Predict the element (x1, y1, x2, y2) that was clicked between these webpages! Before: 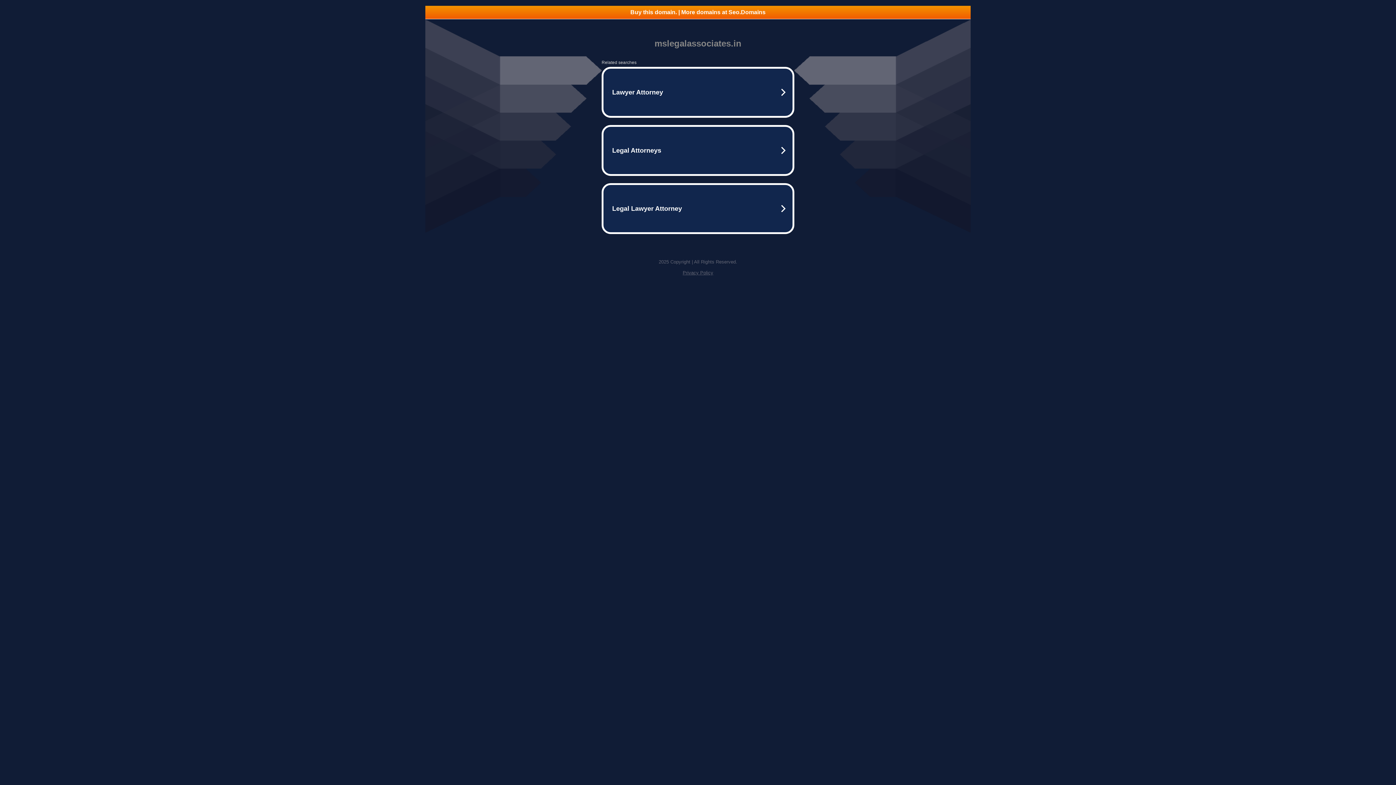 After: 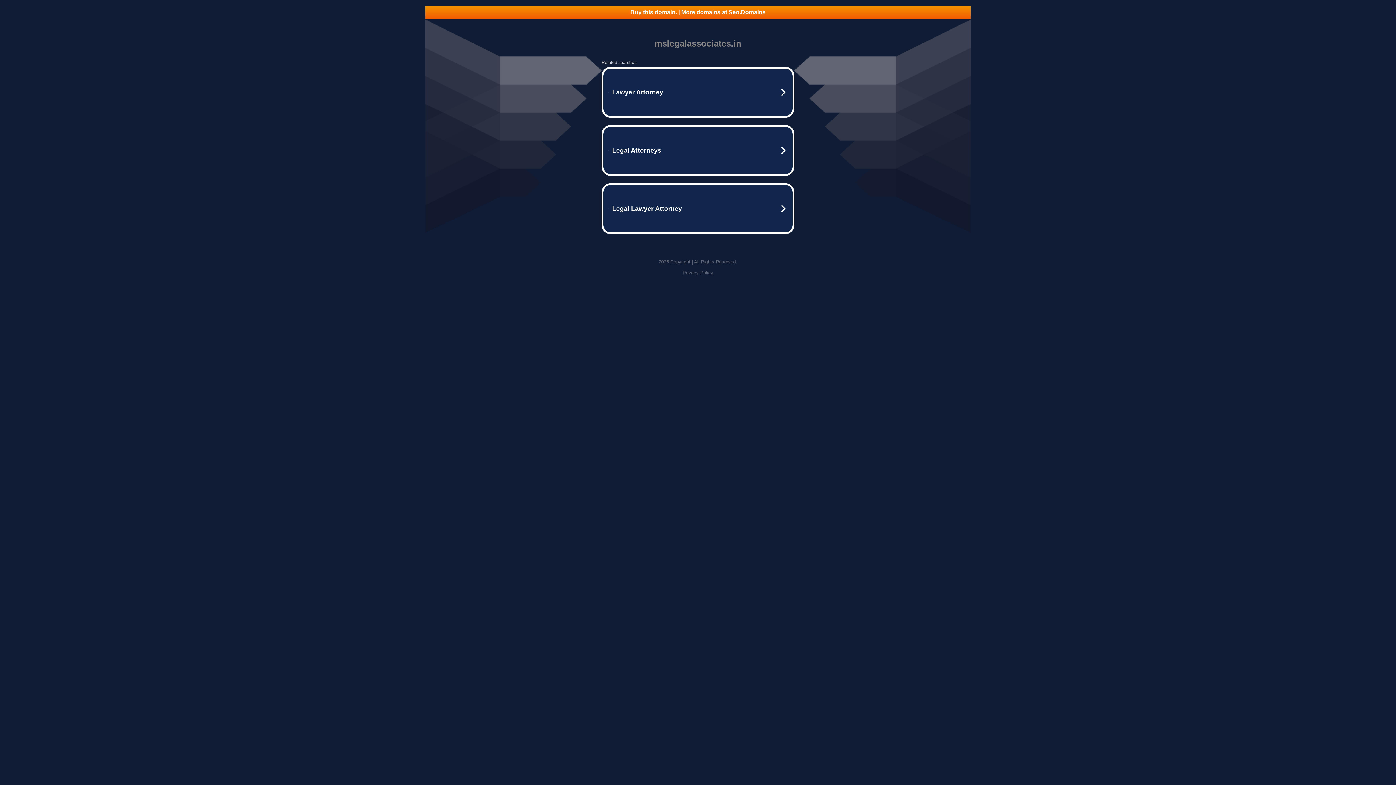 Action: bbox: (425, 5, 970, 18) label: Buy this domain. | More domains at Seo.Domains